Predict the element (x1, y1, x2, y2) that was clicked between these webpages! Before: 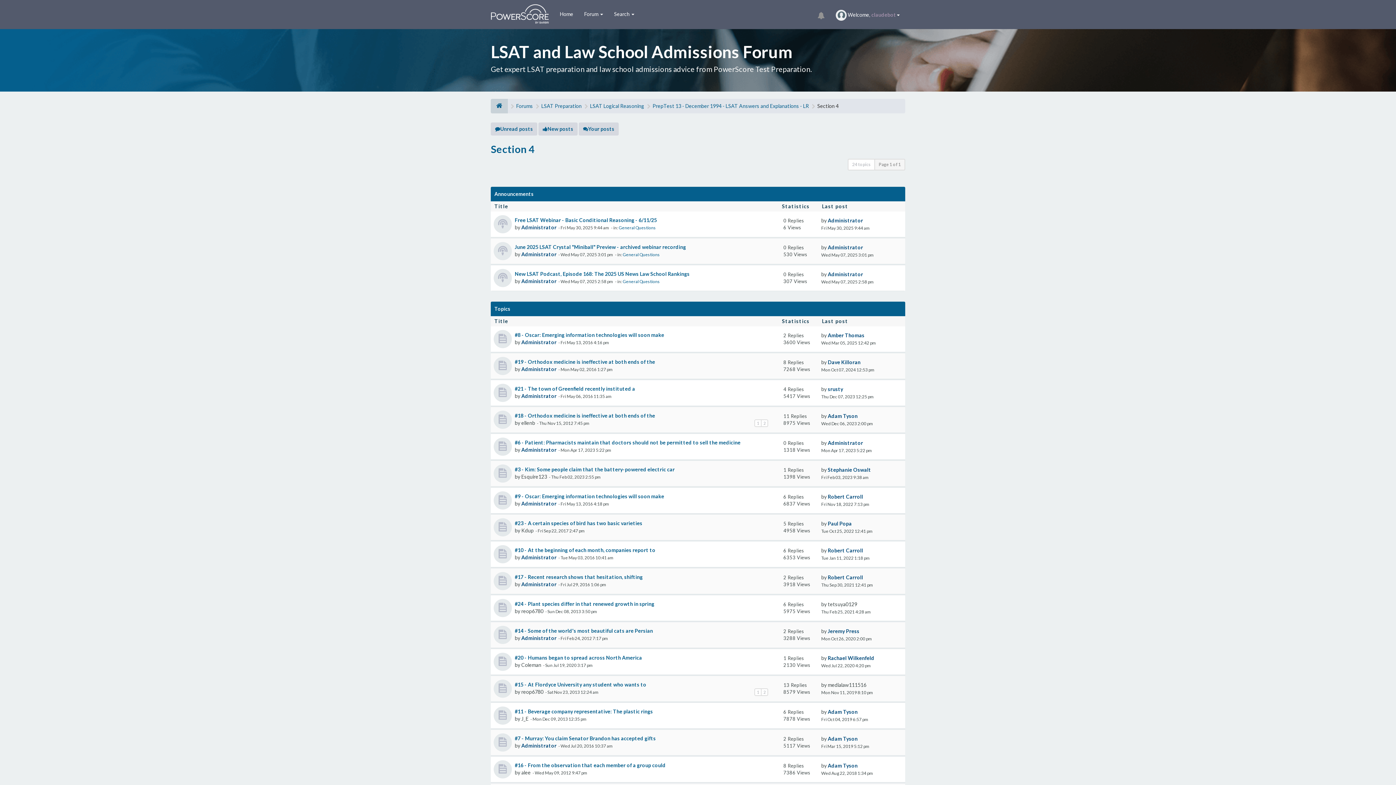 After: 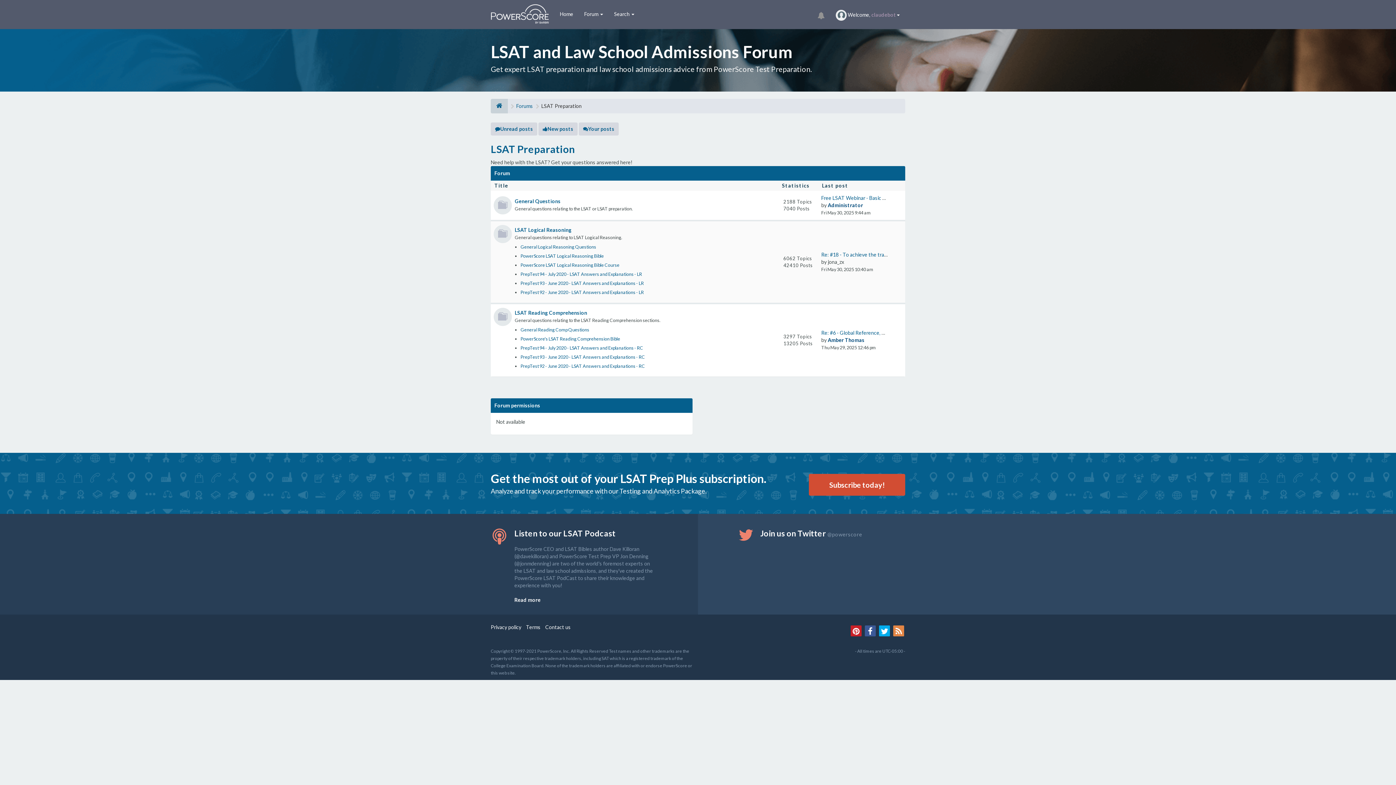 Action: label: LSAT Preparation bbox: (541, 102, 581, 109)